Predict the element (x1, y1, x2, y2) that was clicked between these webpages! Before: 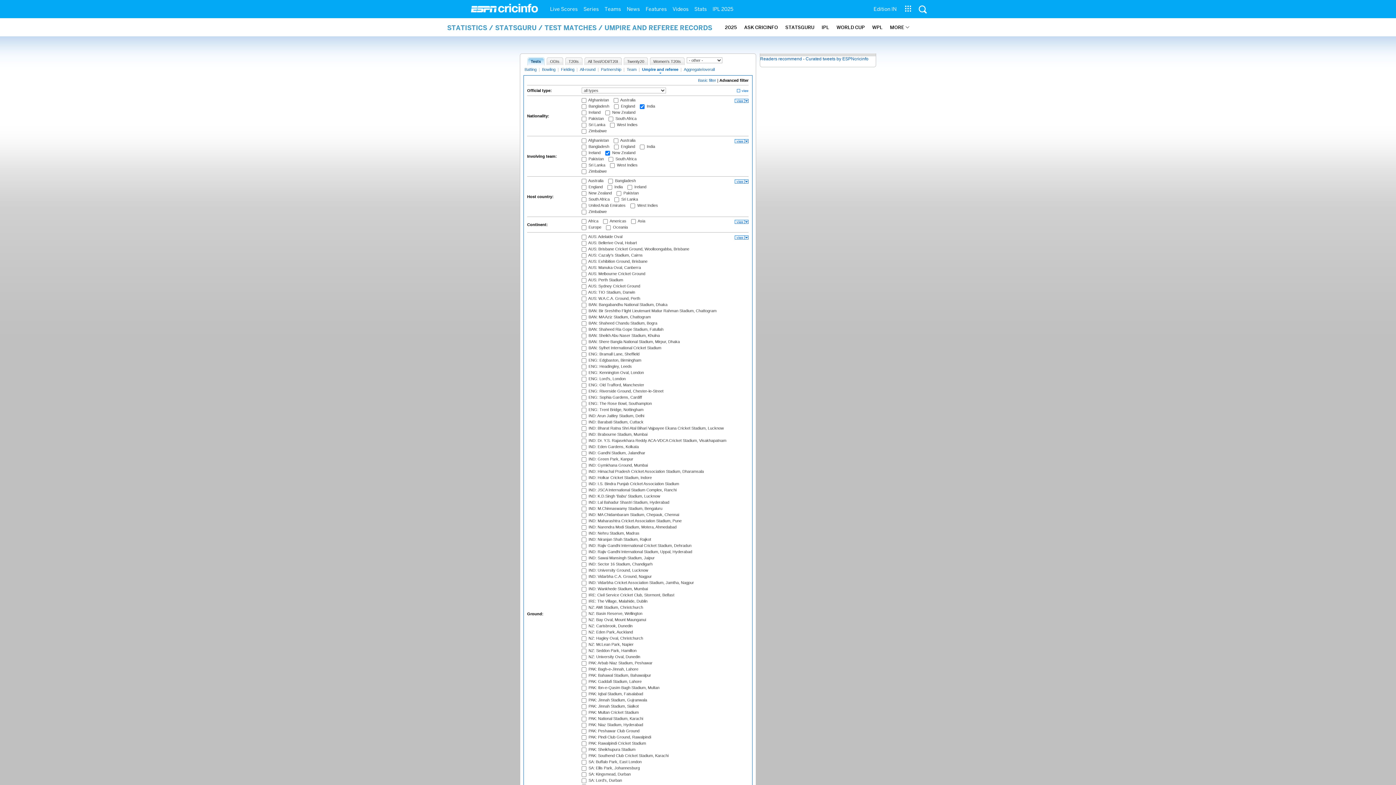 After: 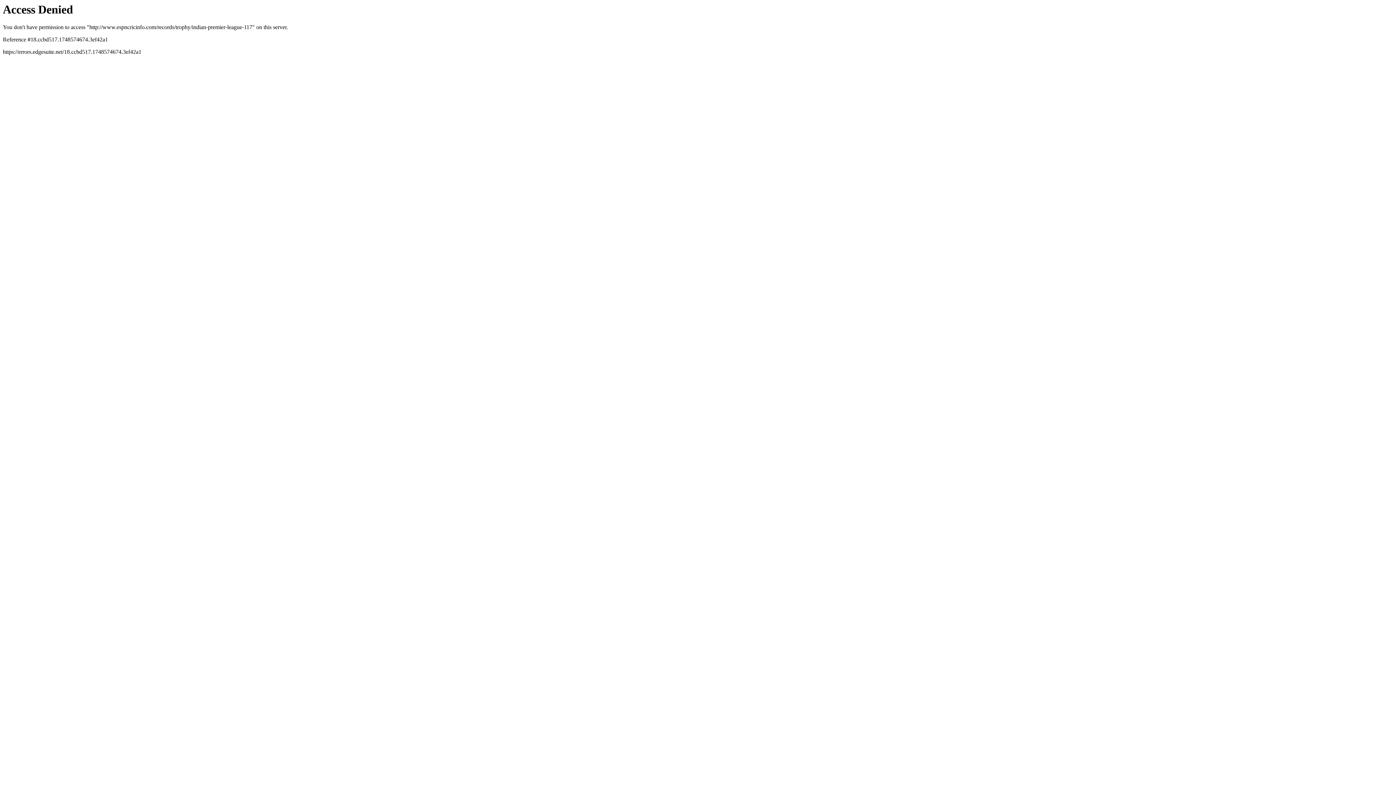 Action: label: IPL bbox: (821, 18, 829, 36)